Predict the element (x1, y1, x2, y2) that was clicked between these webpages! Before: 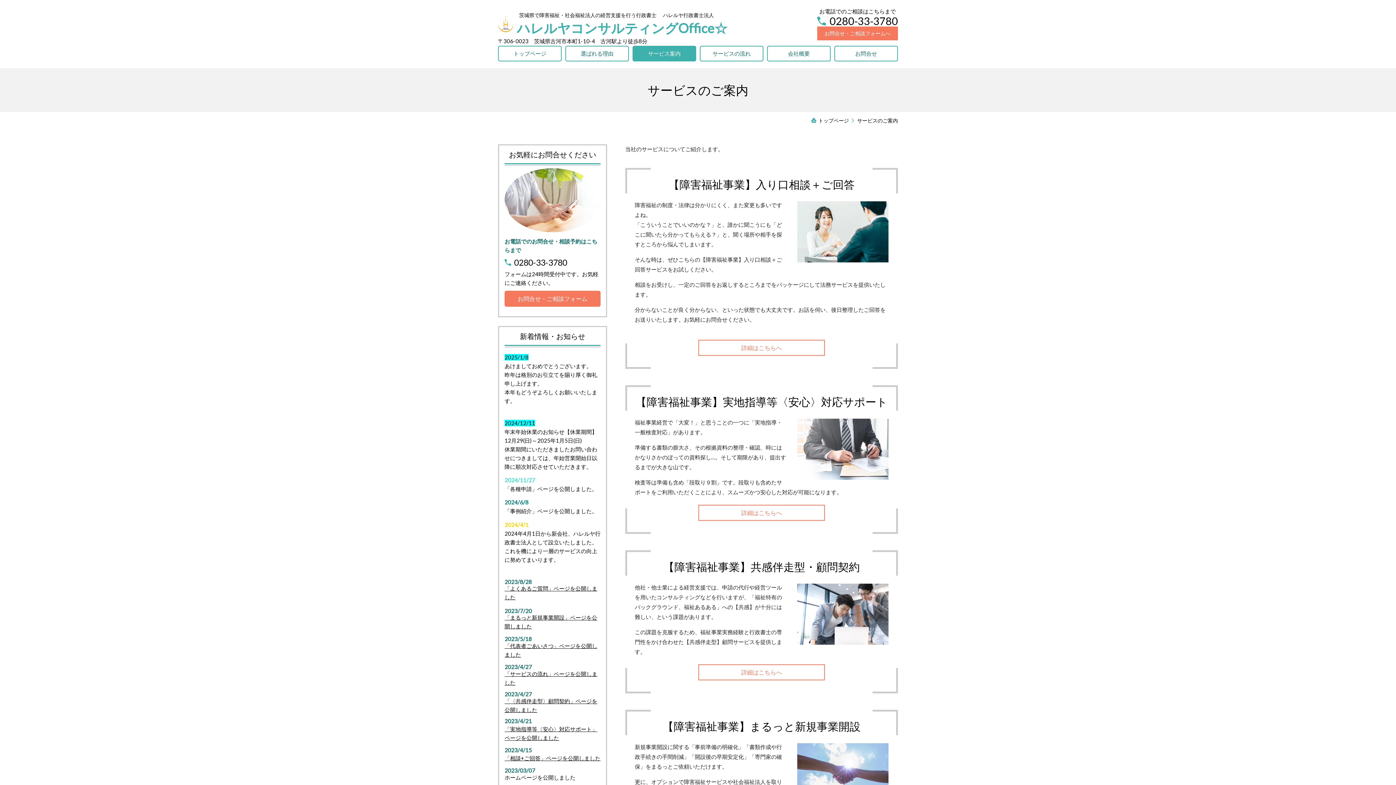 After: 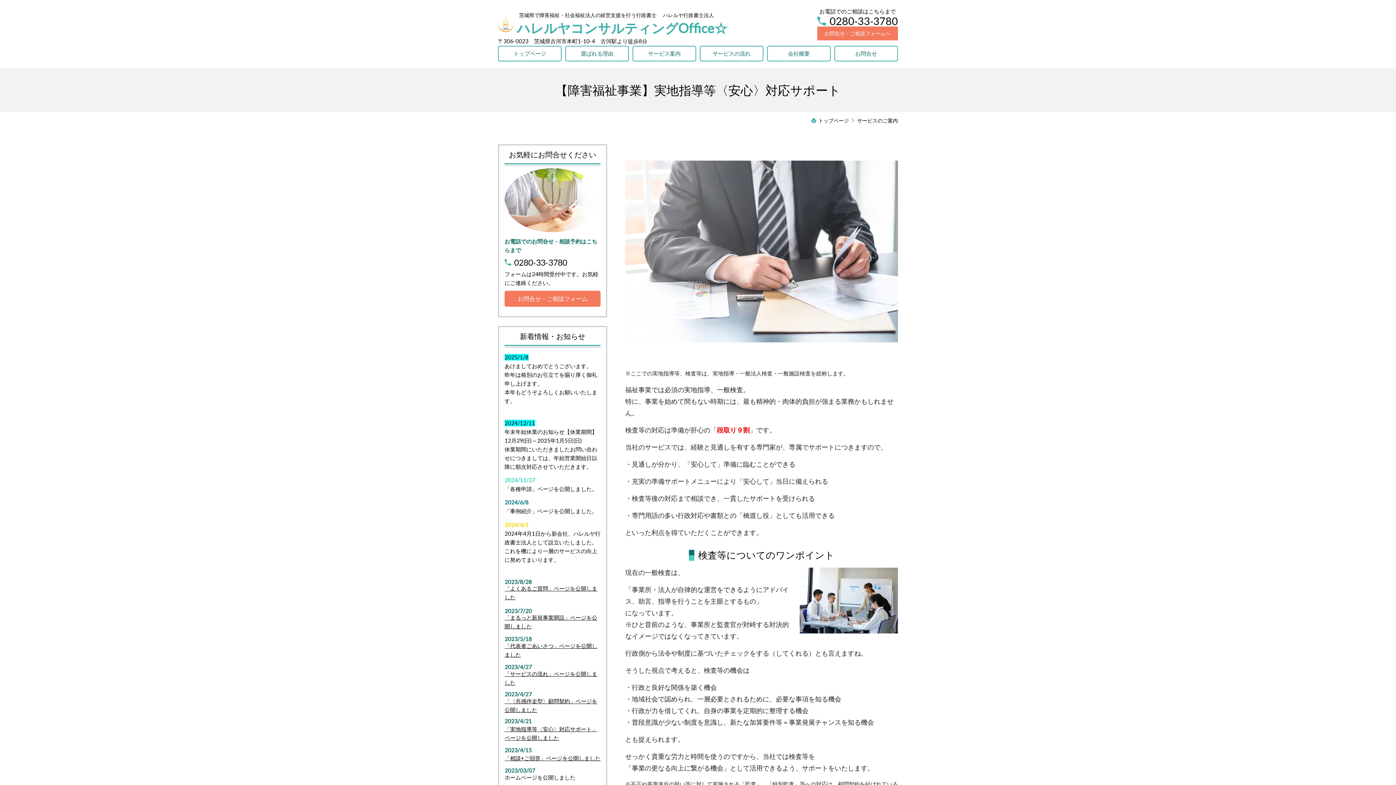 Action: bbox: (698, 505, 825, 521) label: 詳細はこちらへ